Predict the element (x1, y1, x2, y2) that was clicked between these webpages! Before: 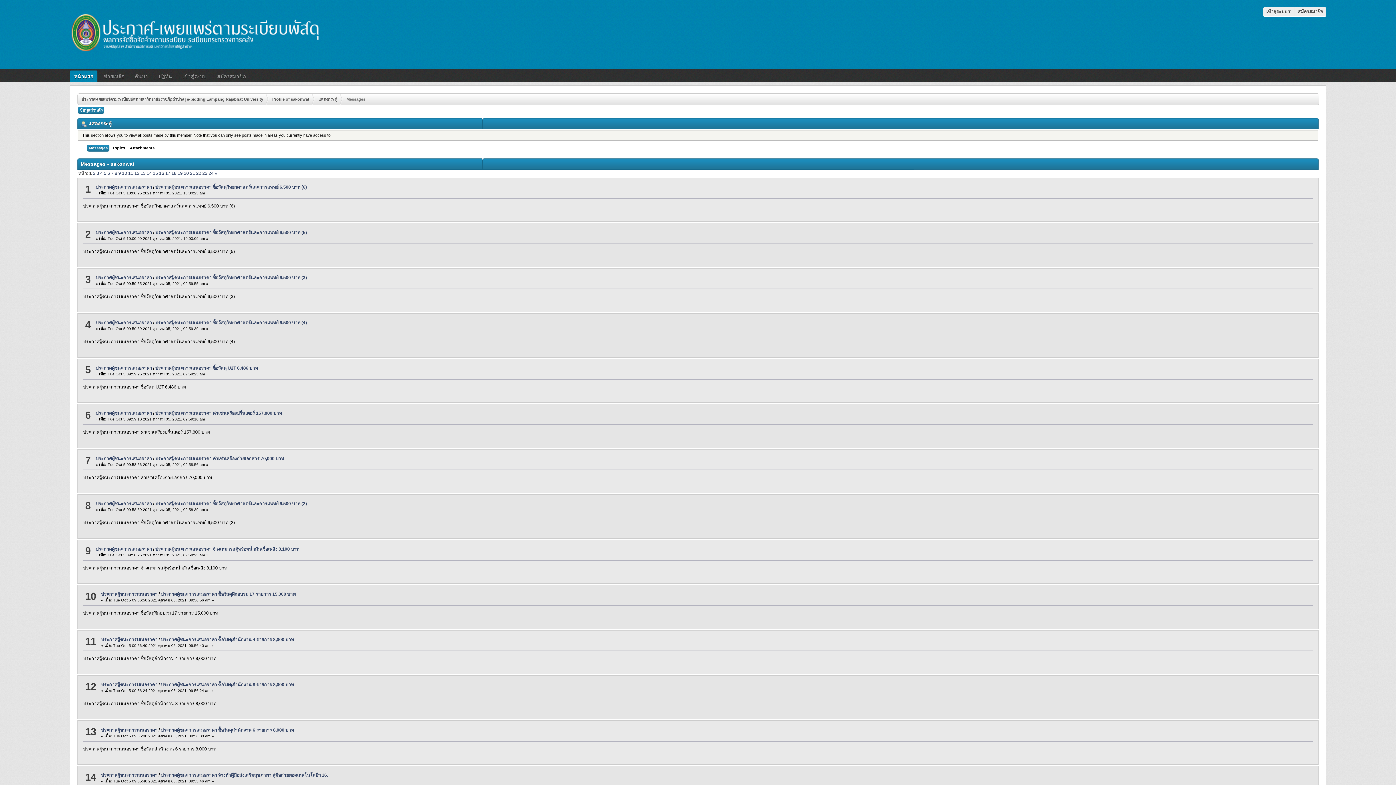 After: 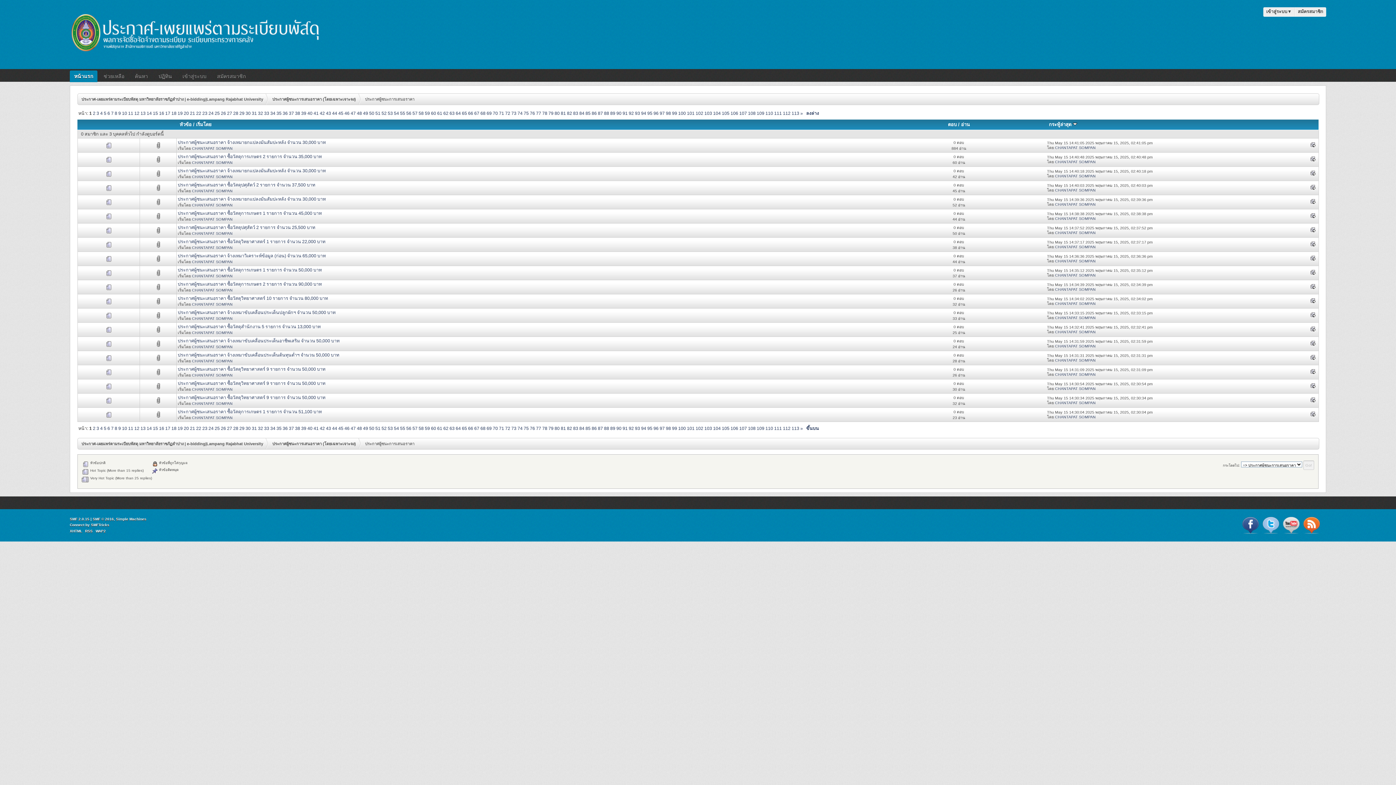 Action: label: ประกาศผู้ชนะการเสนอราคา bbox: (101, 727, 157, 732)